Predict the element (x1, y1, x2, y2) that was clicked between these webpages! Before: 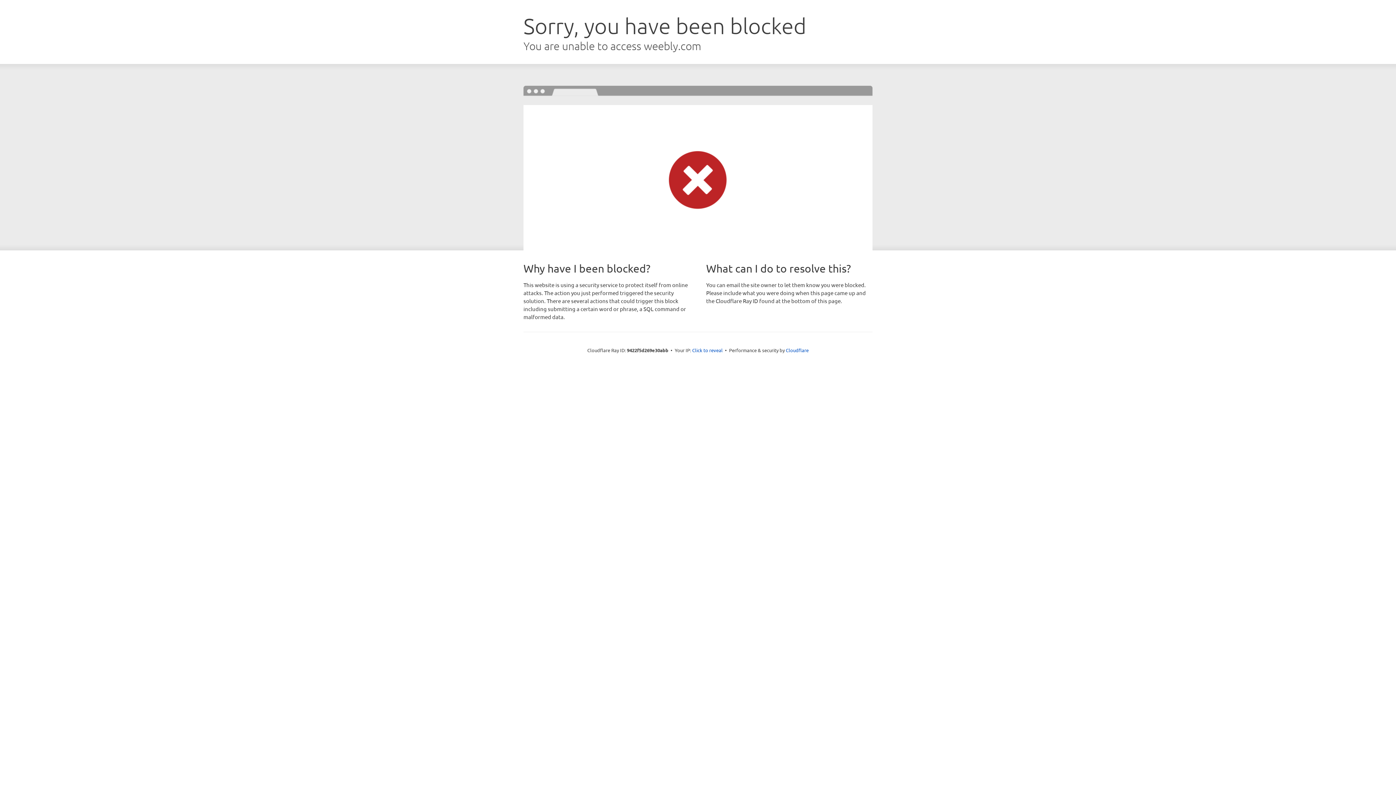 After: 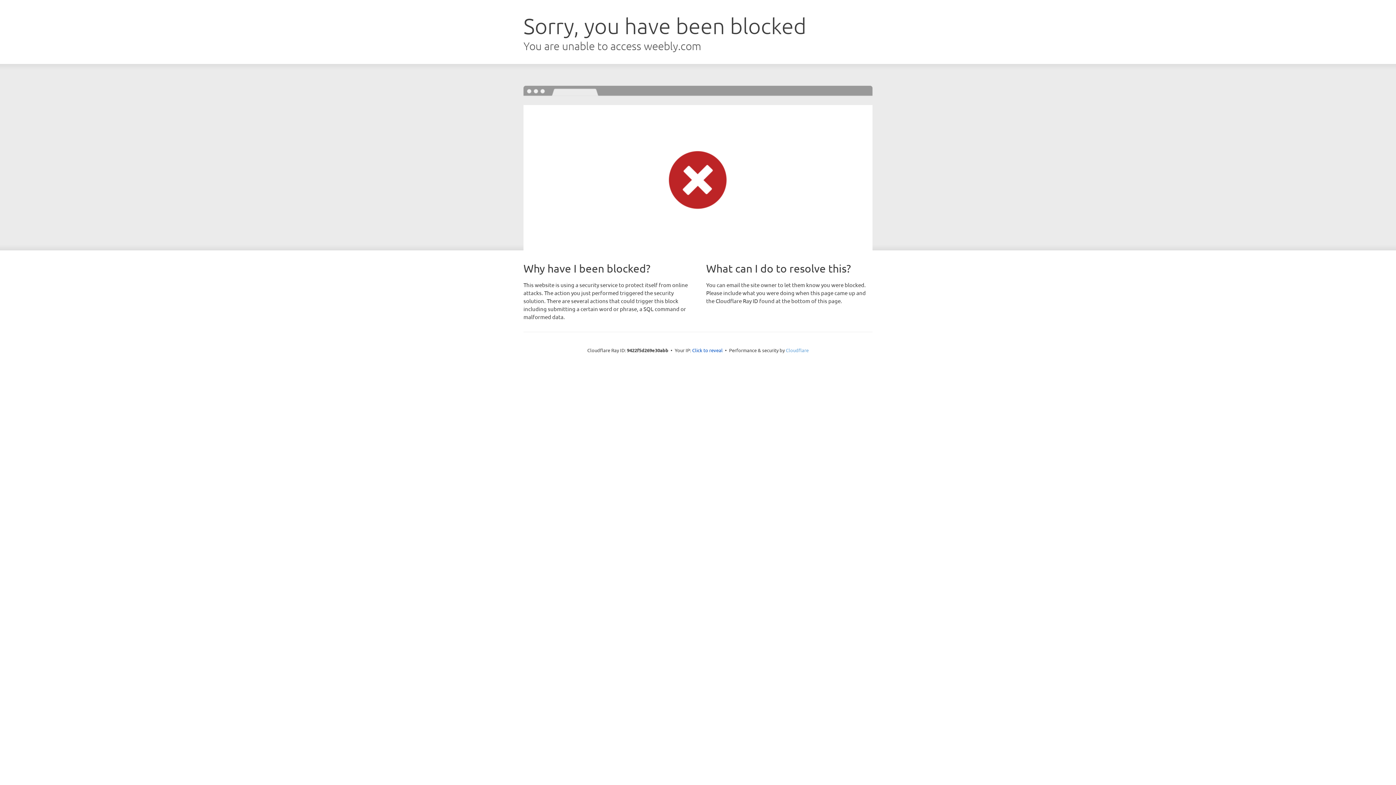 Action: bbox: (786, 347, 808, 353) label: Cloudflare